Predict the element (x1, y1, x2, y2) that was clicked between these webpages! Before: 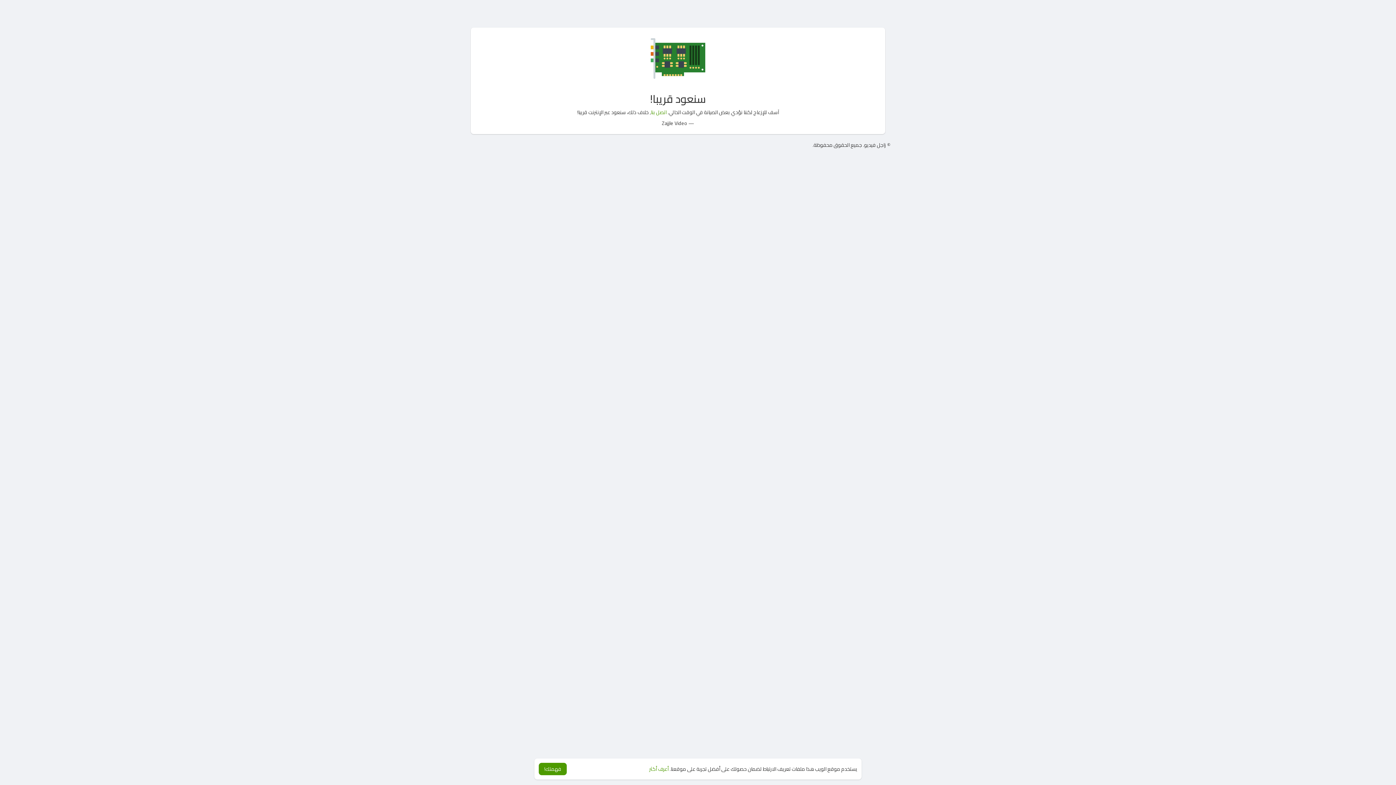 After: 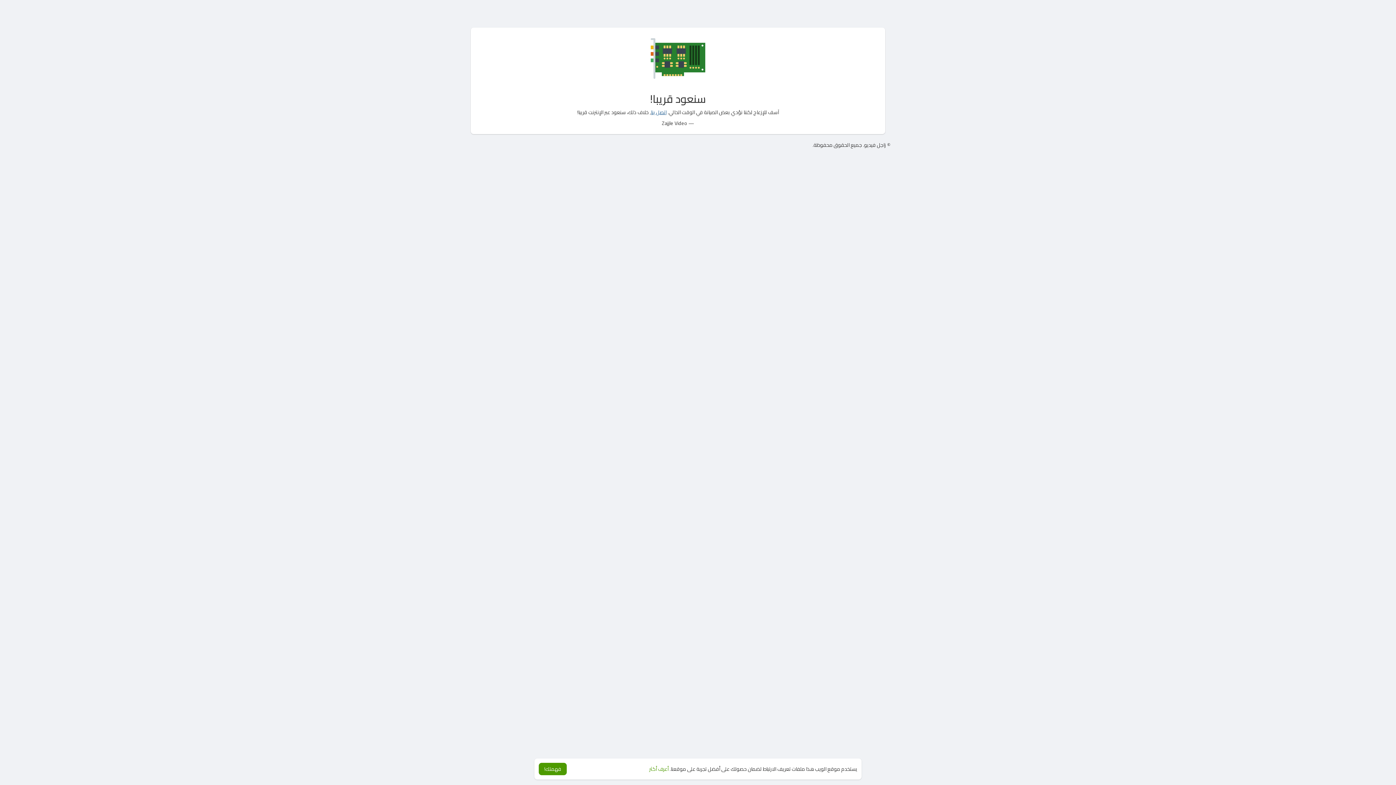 Action: label: اتصل بنا bbox: (651, 107, 666, 117)